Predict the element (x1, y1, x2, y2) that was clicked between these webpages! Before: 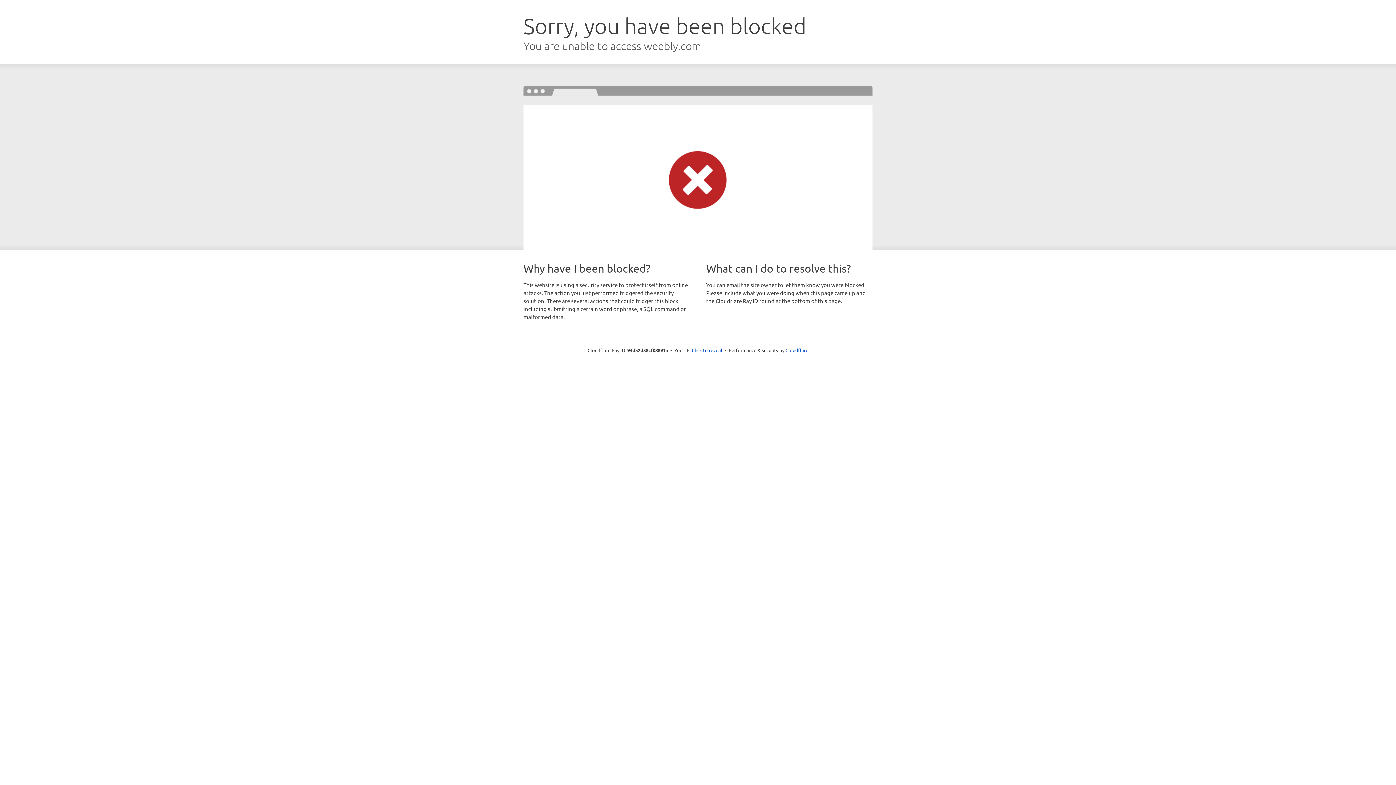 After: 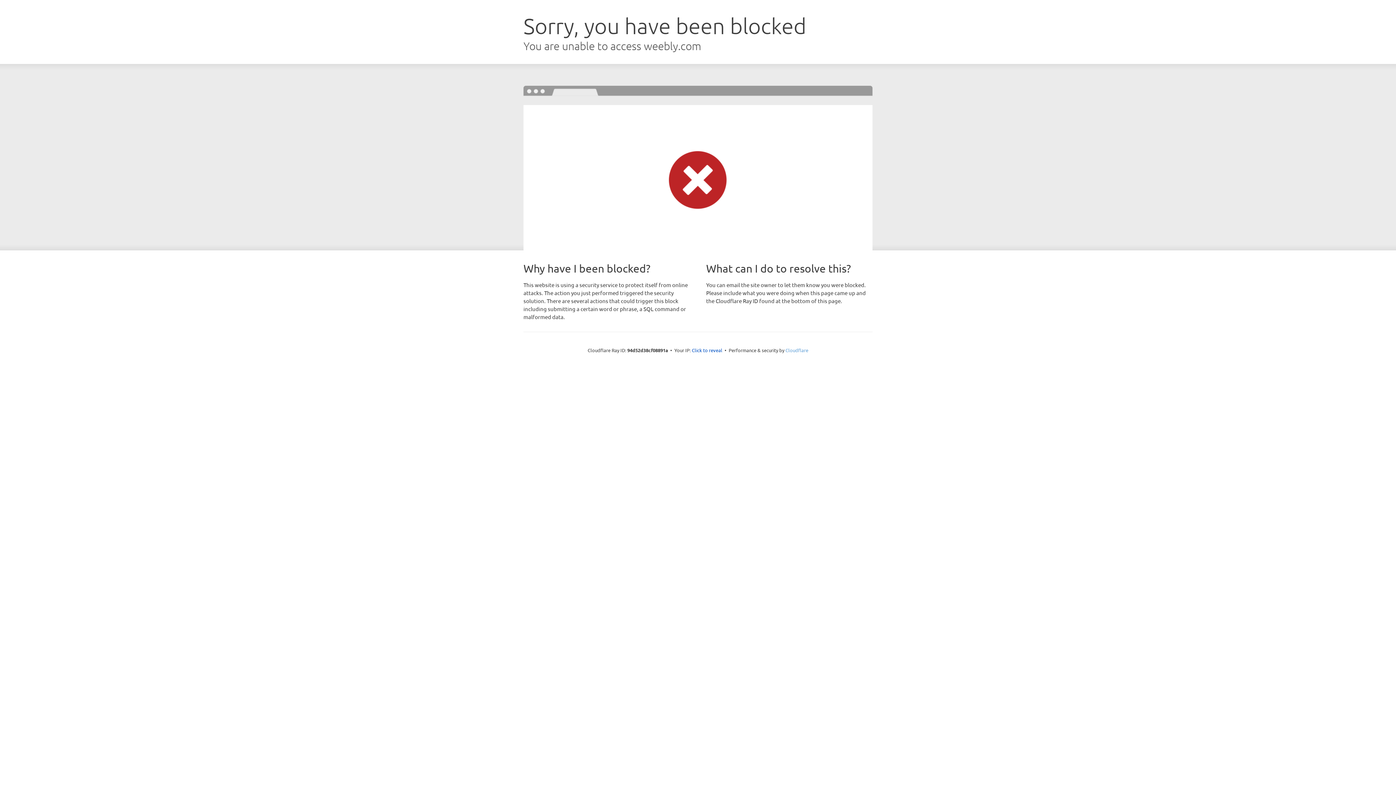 Action: label: Cloudflare bbox: (785, 347, 808, 353)